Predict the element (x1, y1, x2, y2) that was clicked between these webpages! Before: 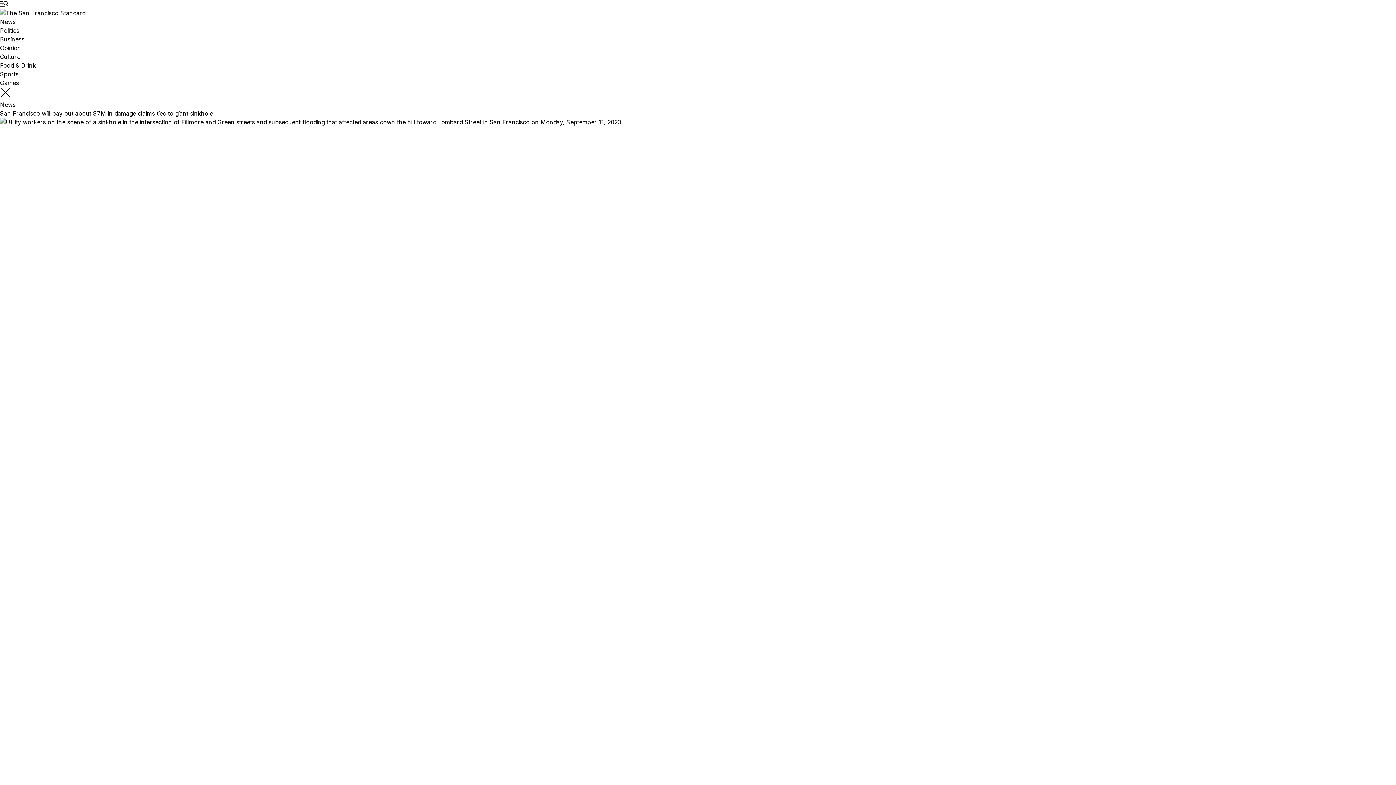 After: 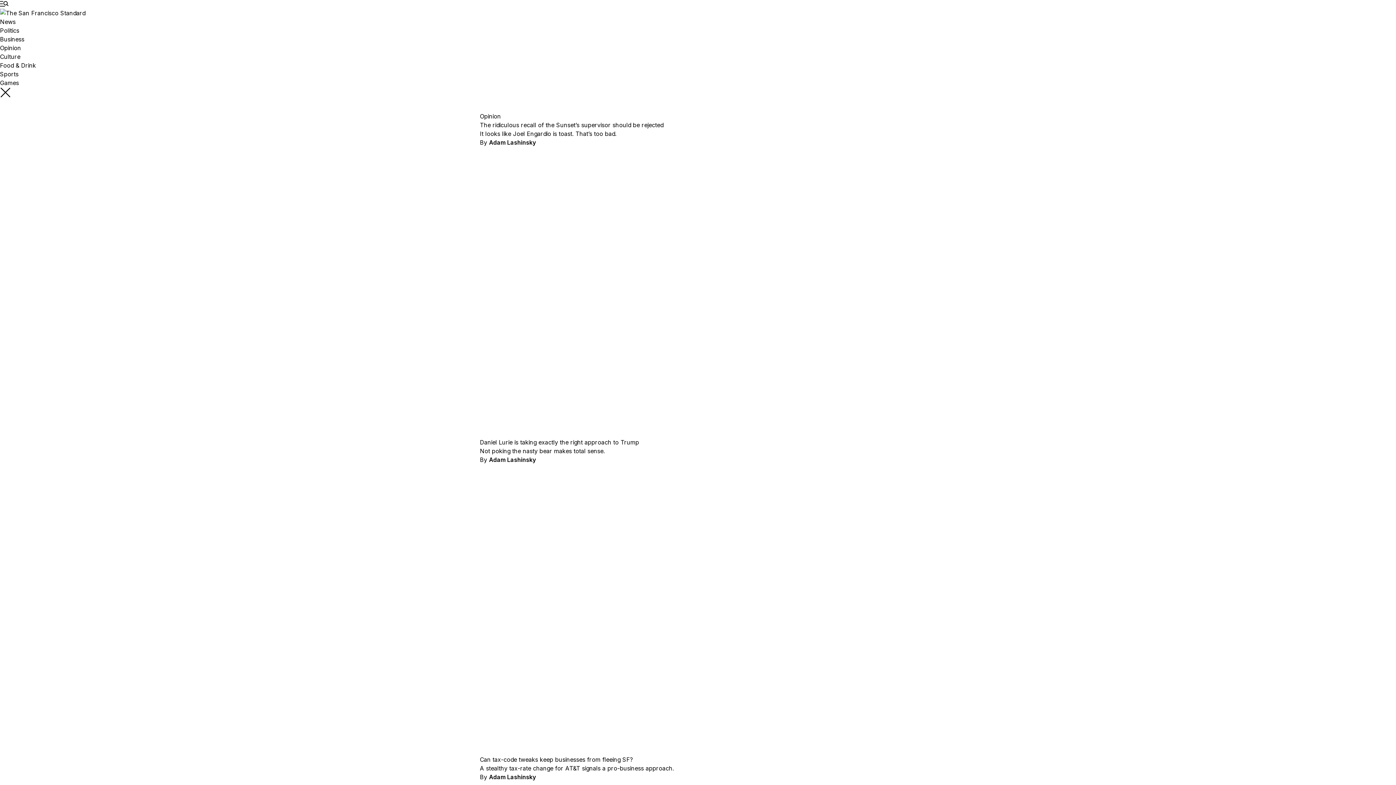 Action: label: Opinion bbox: (0, 44, 21, 51)